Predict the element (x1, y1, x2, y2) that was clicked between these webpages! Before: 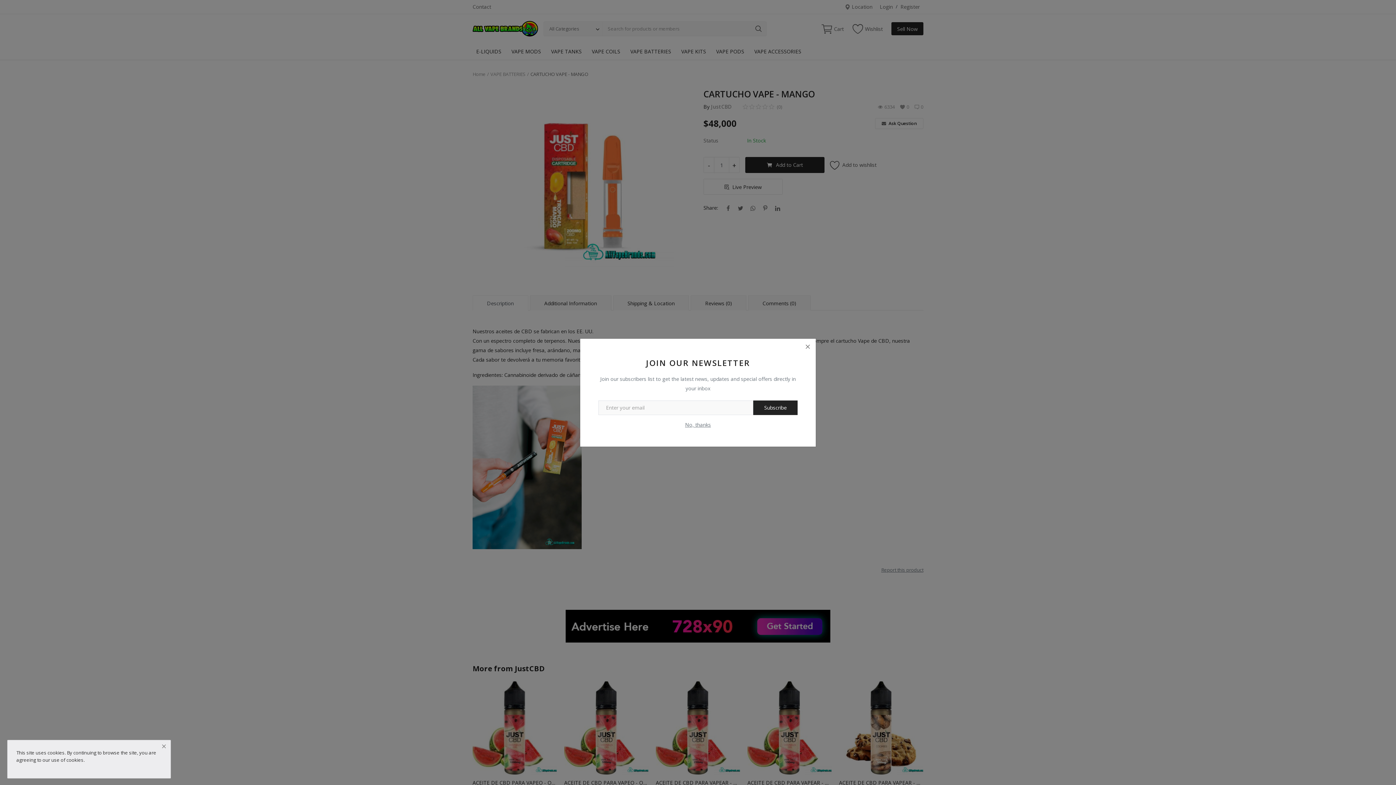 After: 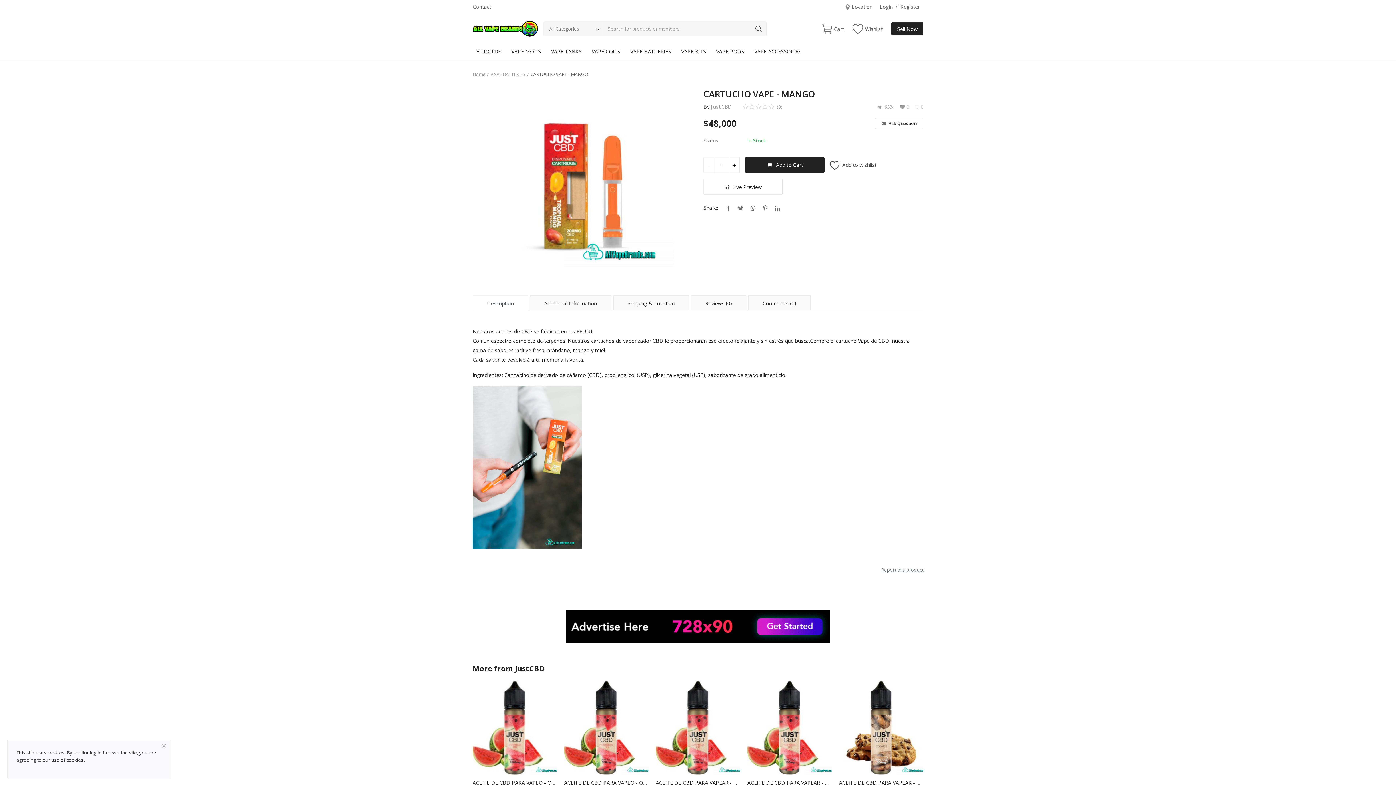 Action: bbox: (801, 340, 814, 352)